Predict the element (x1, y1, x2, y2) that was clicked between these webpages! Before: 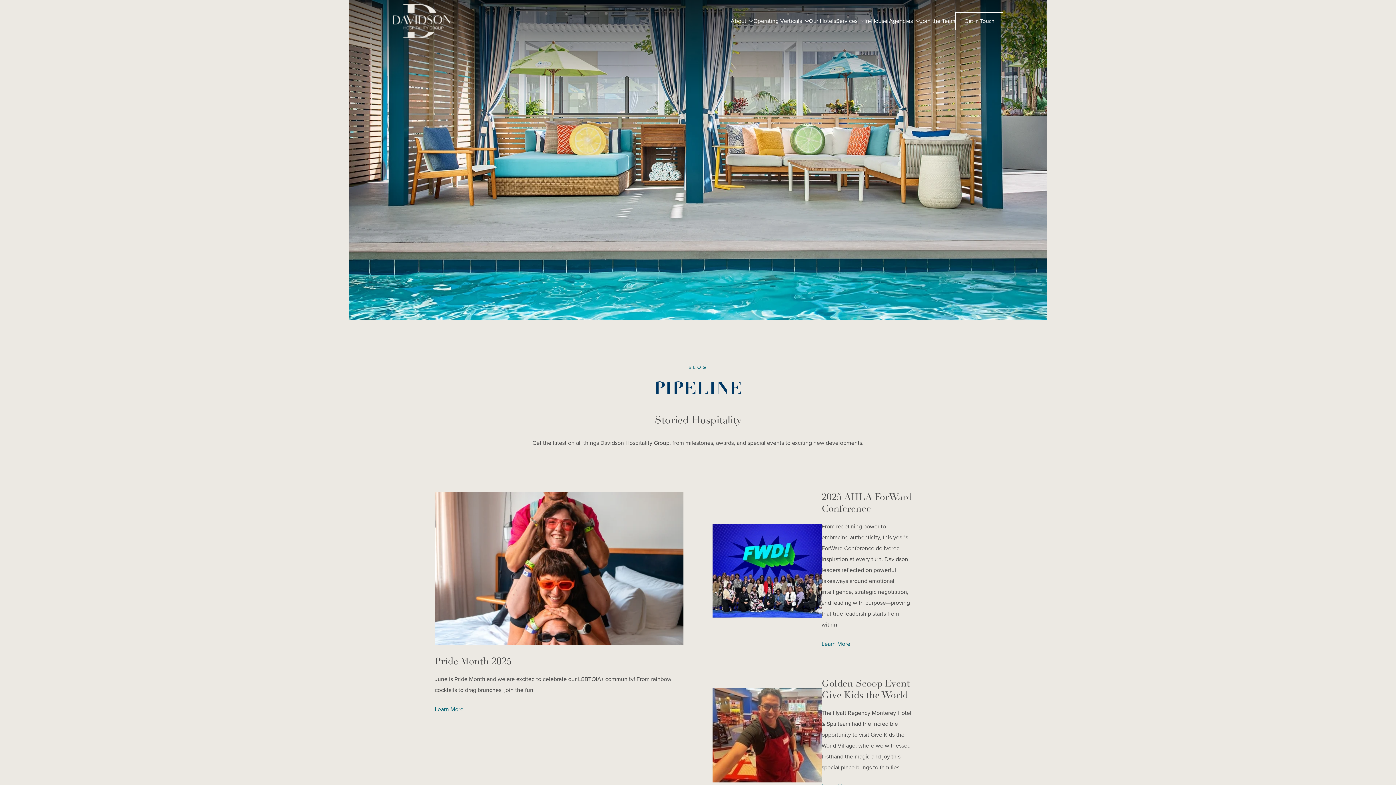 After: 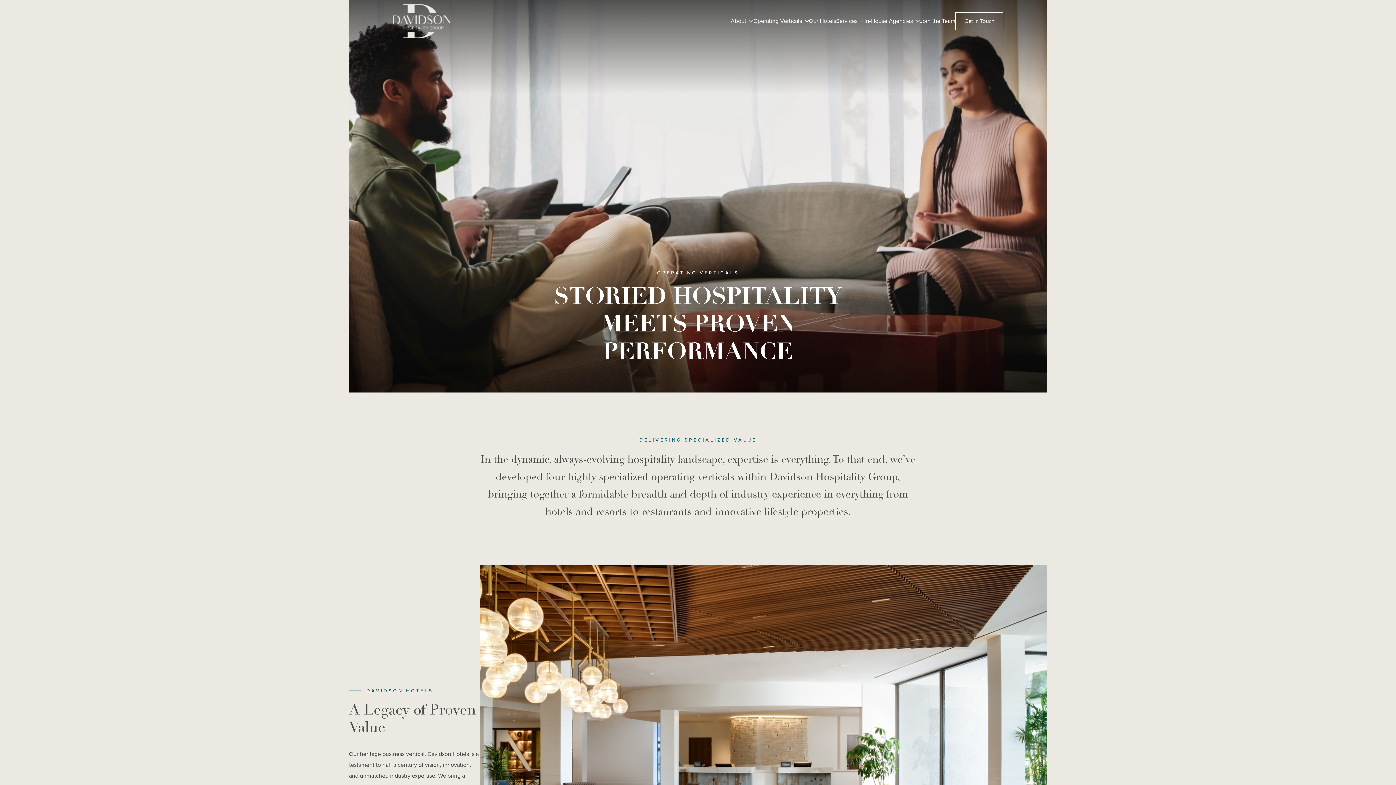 Action: label: Operating Verticals bbox: (753, 15, 809, 26)